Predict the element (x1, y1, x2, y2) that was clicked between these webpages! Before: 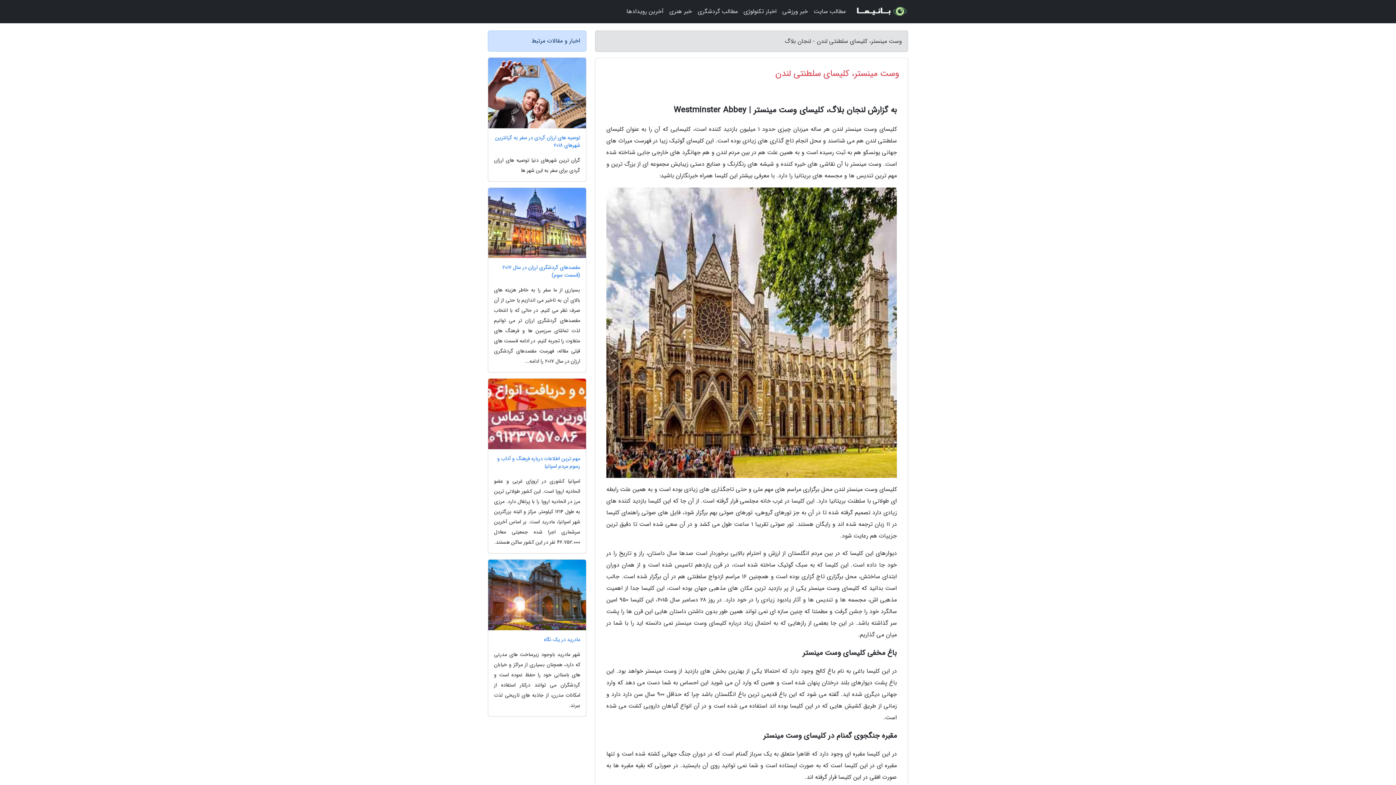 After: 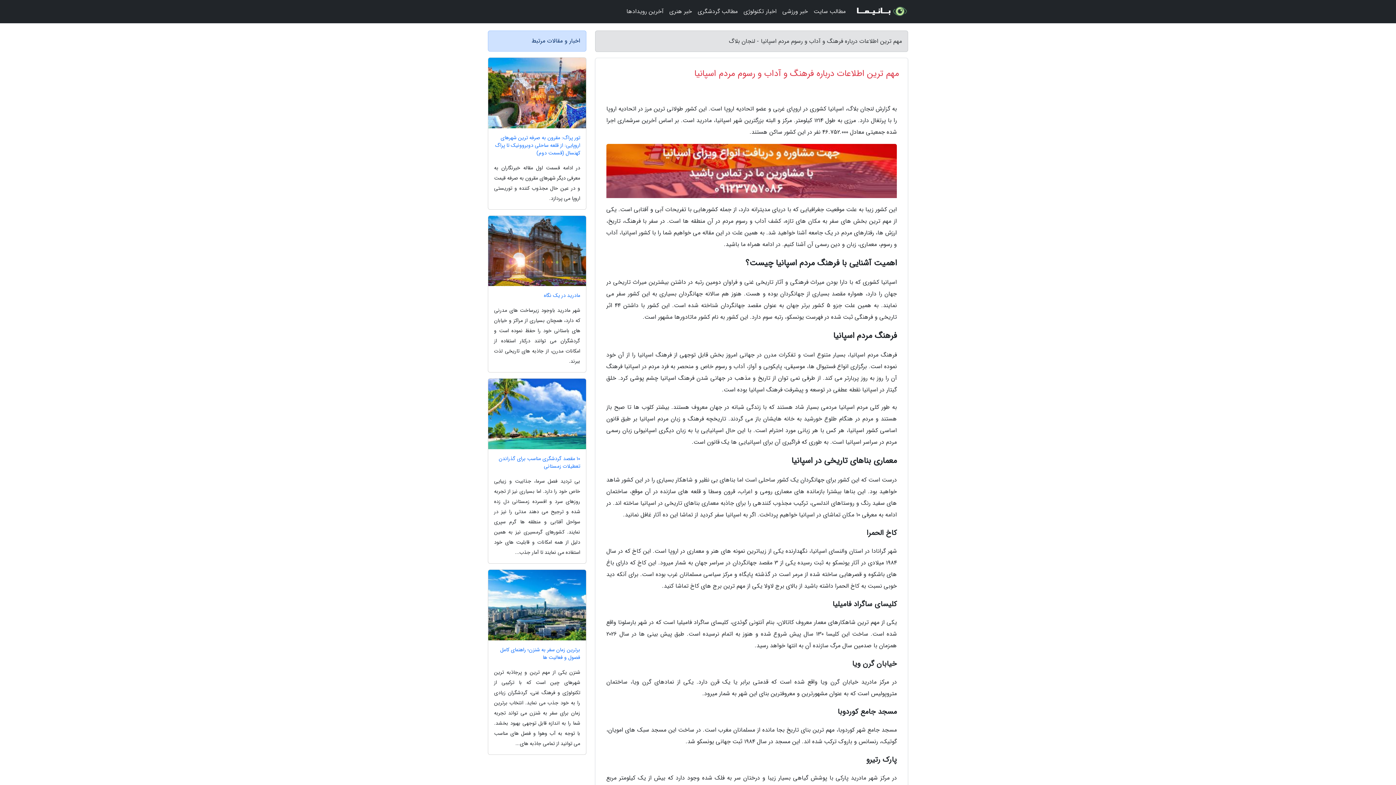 Action: label: مهم ترین اطلاعات درباره فرهنگ و آداب و رسوم مردم اسپانیا bbox: (488, 455, 586, 470)